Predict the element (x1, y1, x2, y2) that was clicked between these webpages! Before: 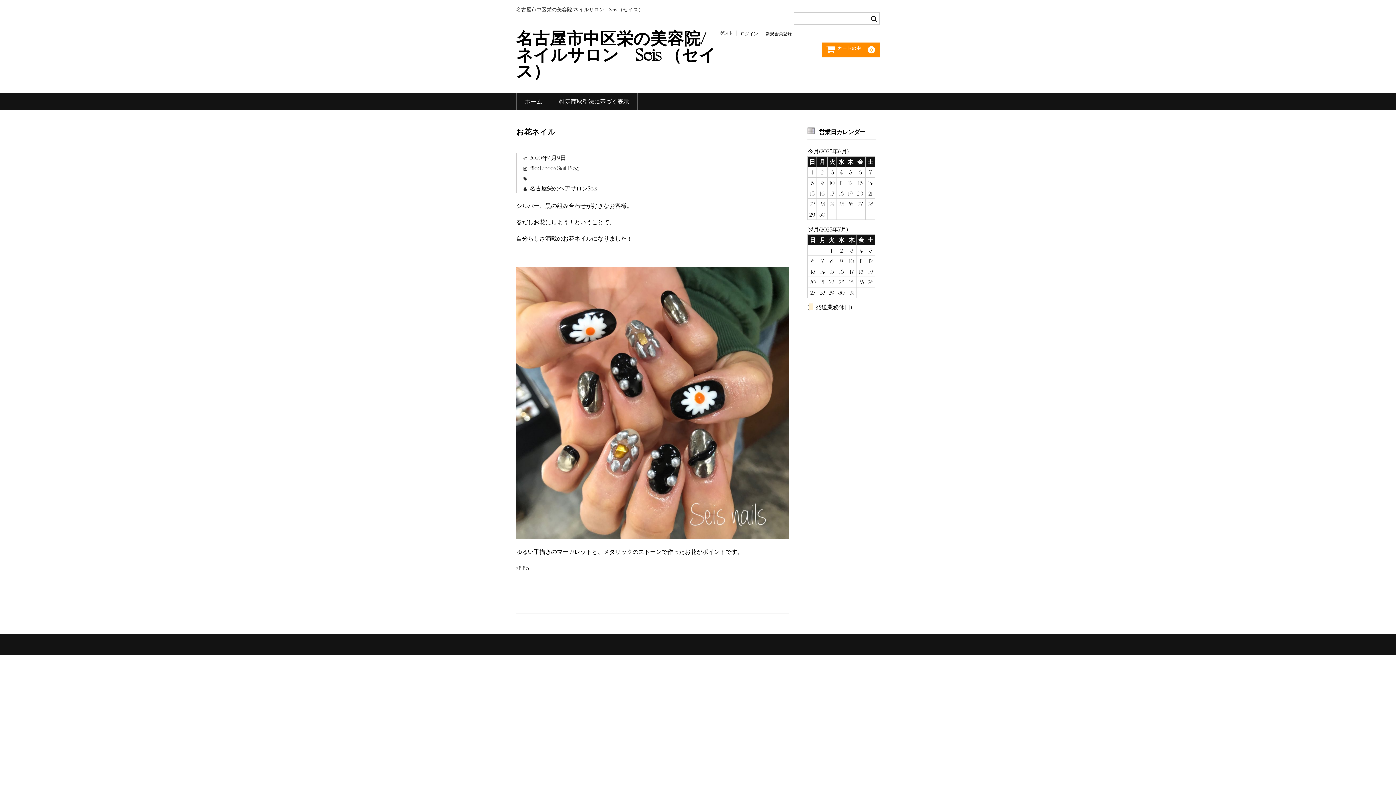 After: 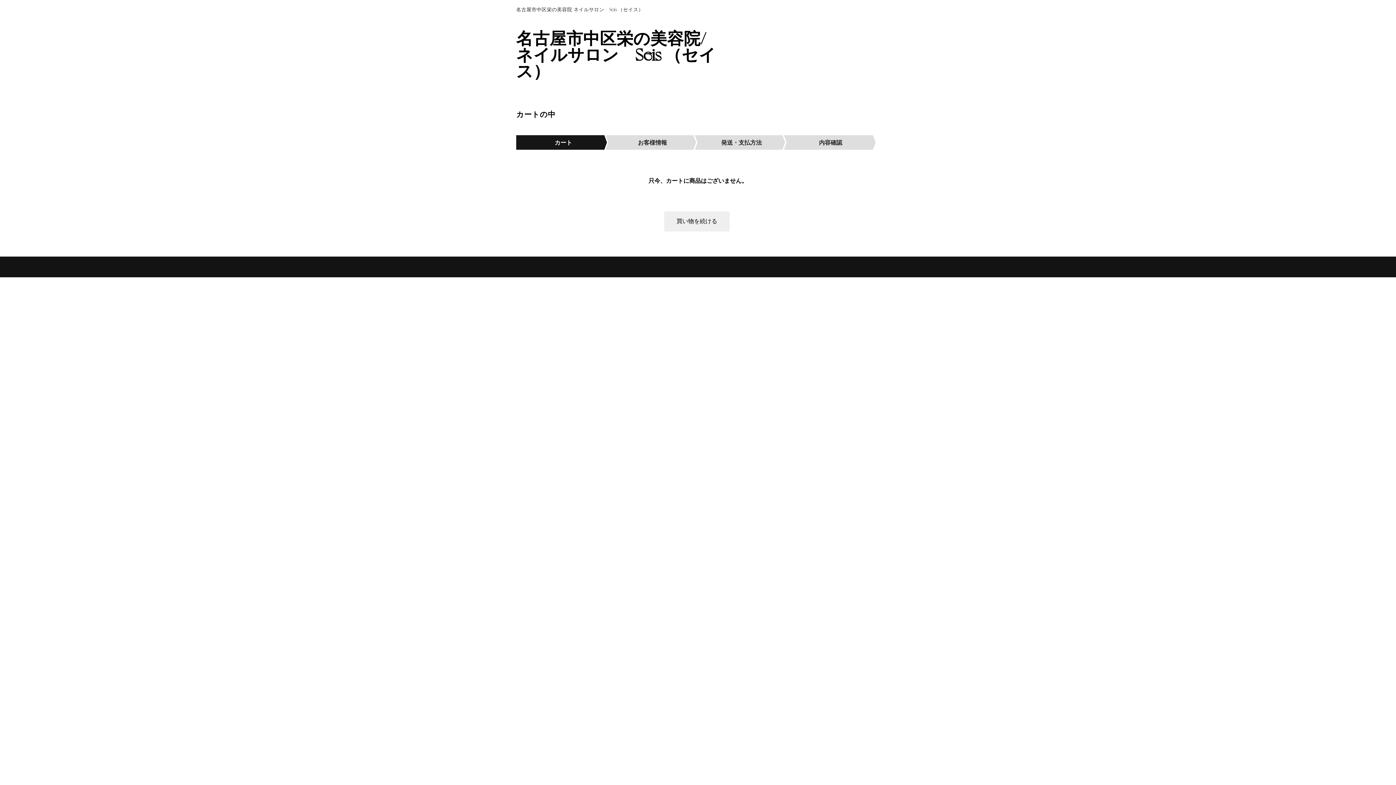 Action: label: カートの中 0 bbox: (821, 42, 880, 57)